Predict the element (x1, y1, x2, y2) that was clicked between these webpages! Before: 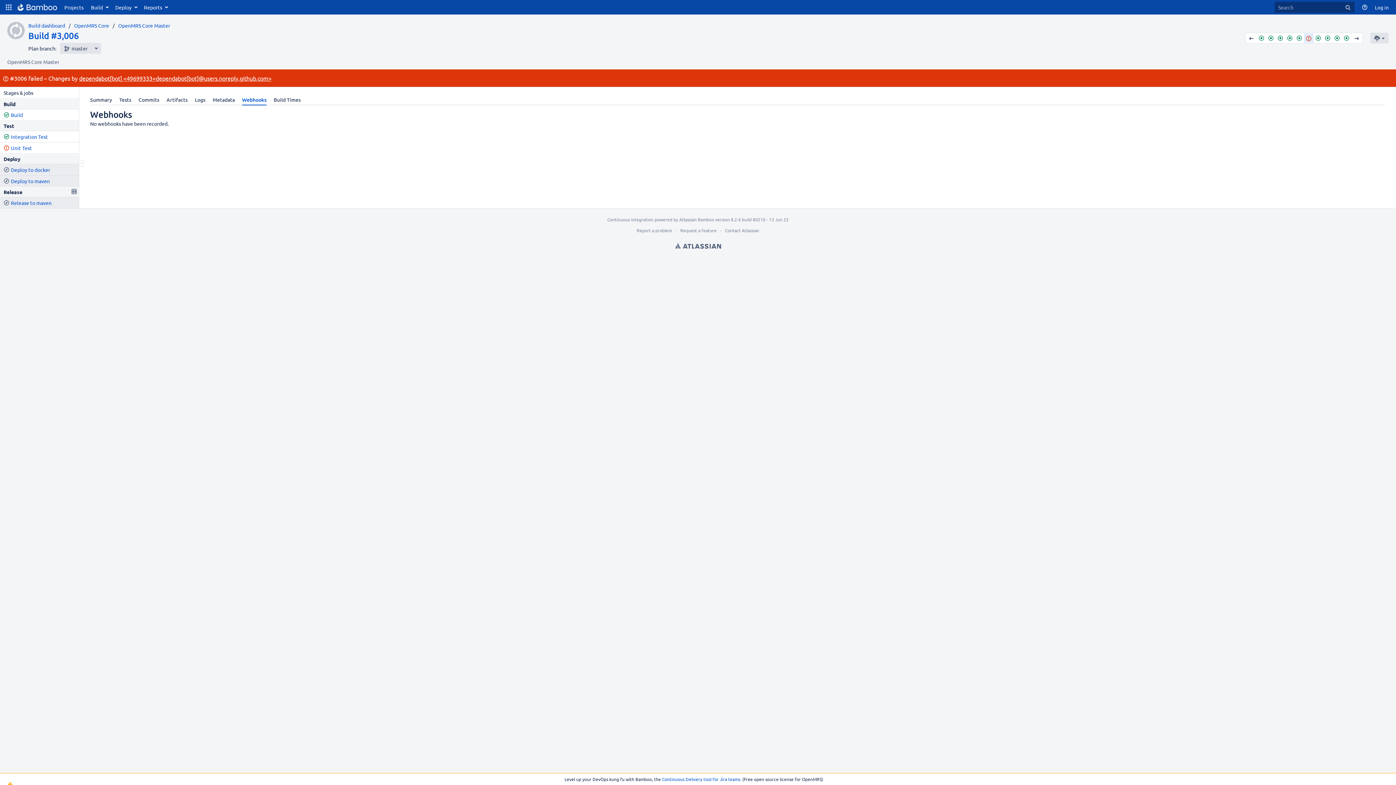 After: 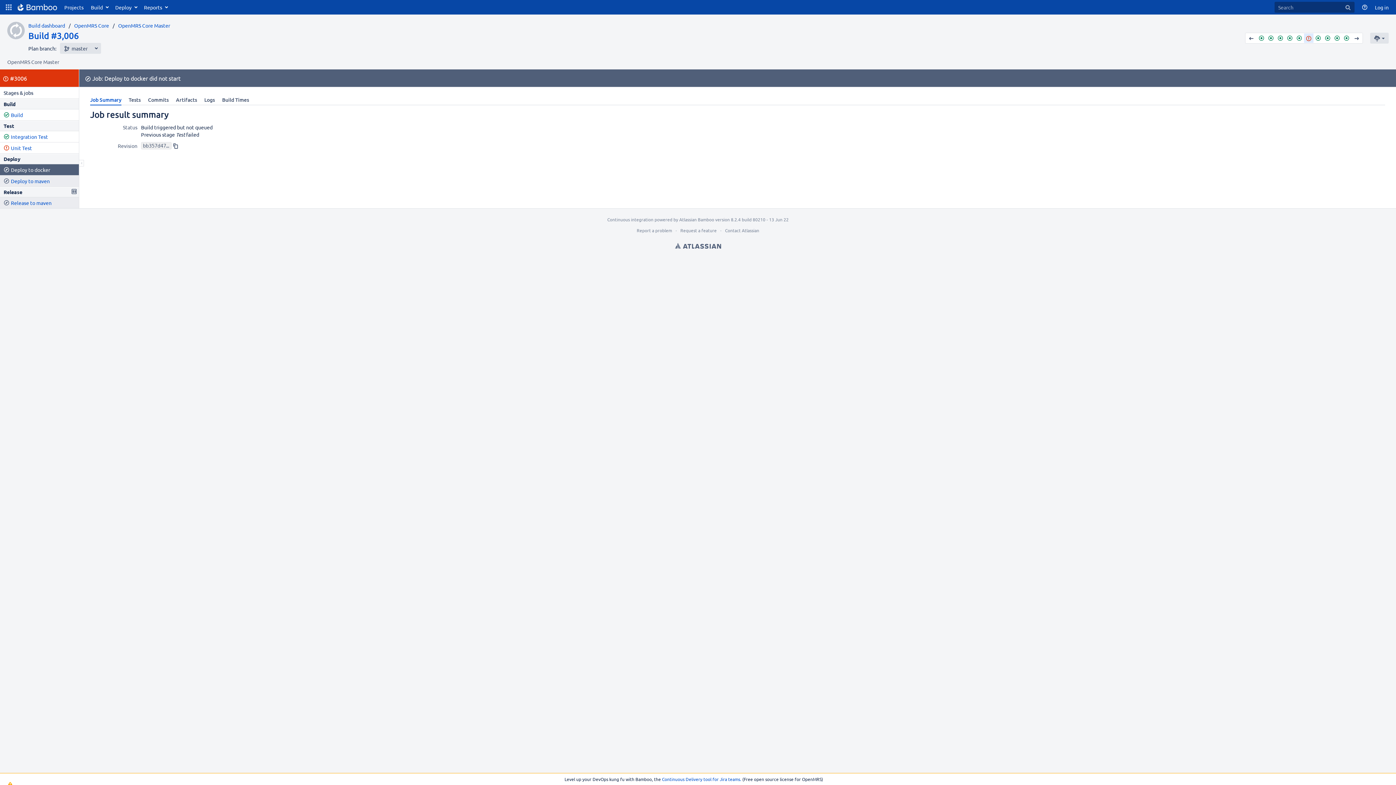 Action: label: Deploy to docker bbox: (10, 166, 50, 173)